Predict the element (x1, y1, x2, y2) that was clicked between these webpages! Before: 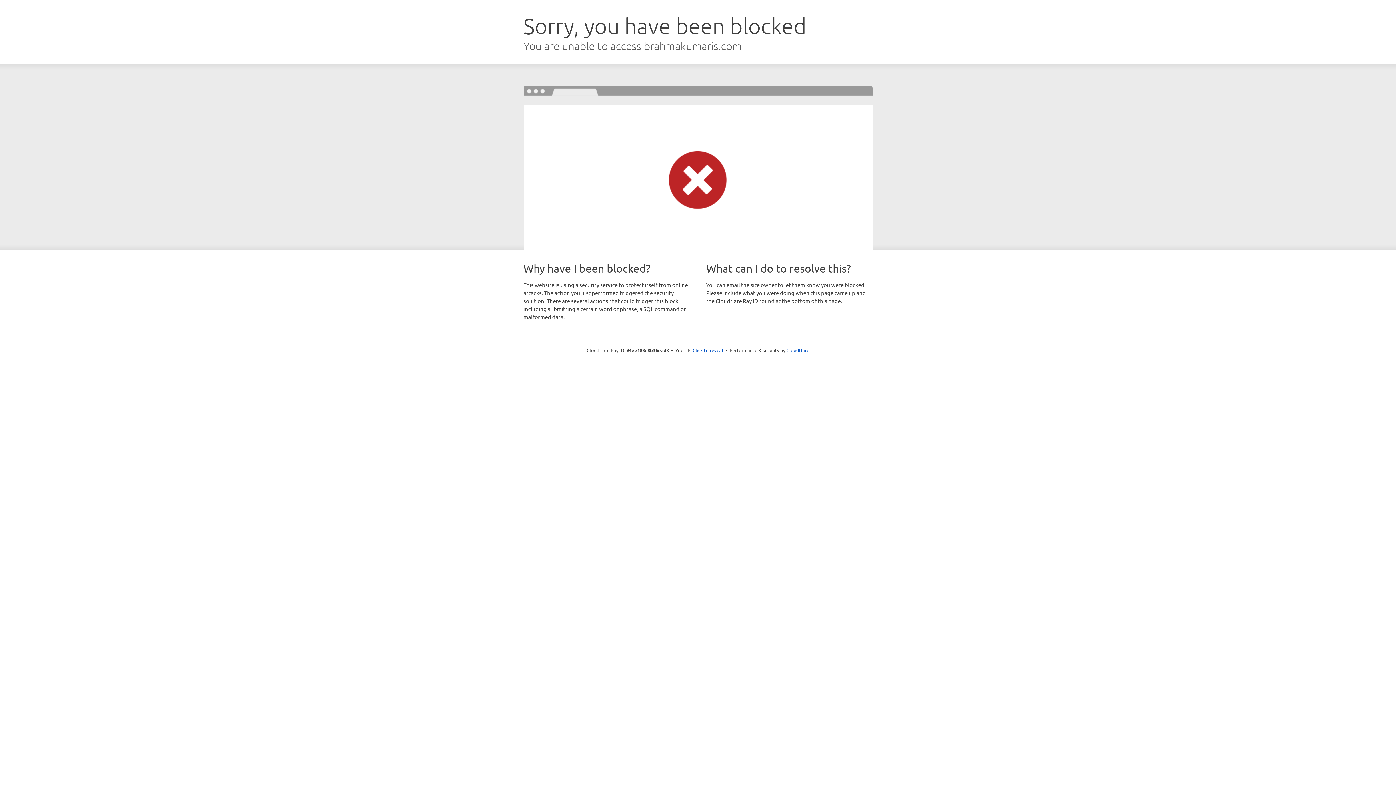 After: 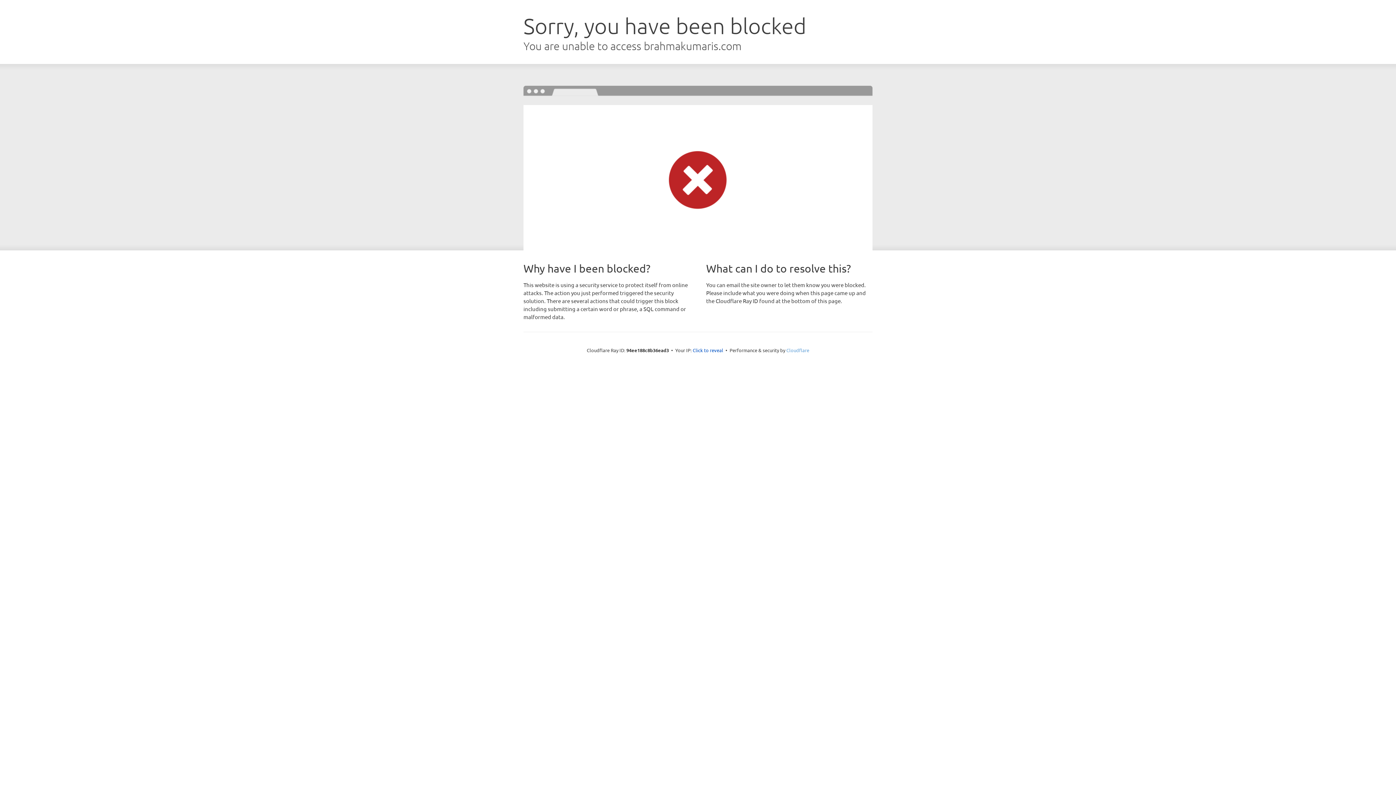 Action: label: Cloudflare bbox: (786, 347, 809, 353)